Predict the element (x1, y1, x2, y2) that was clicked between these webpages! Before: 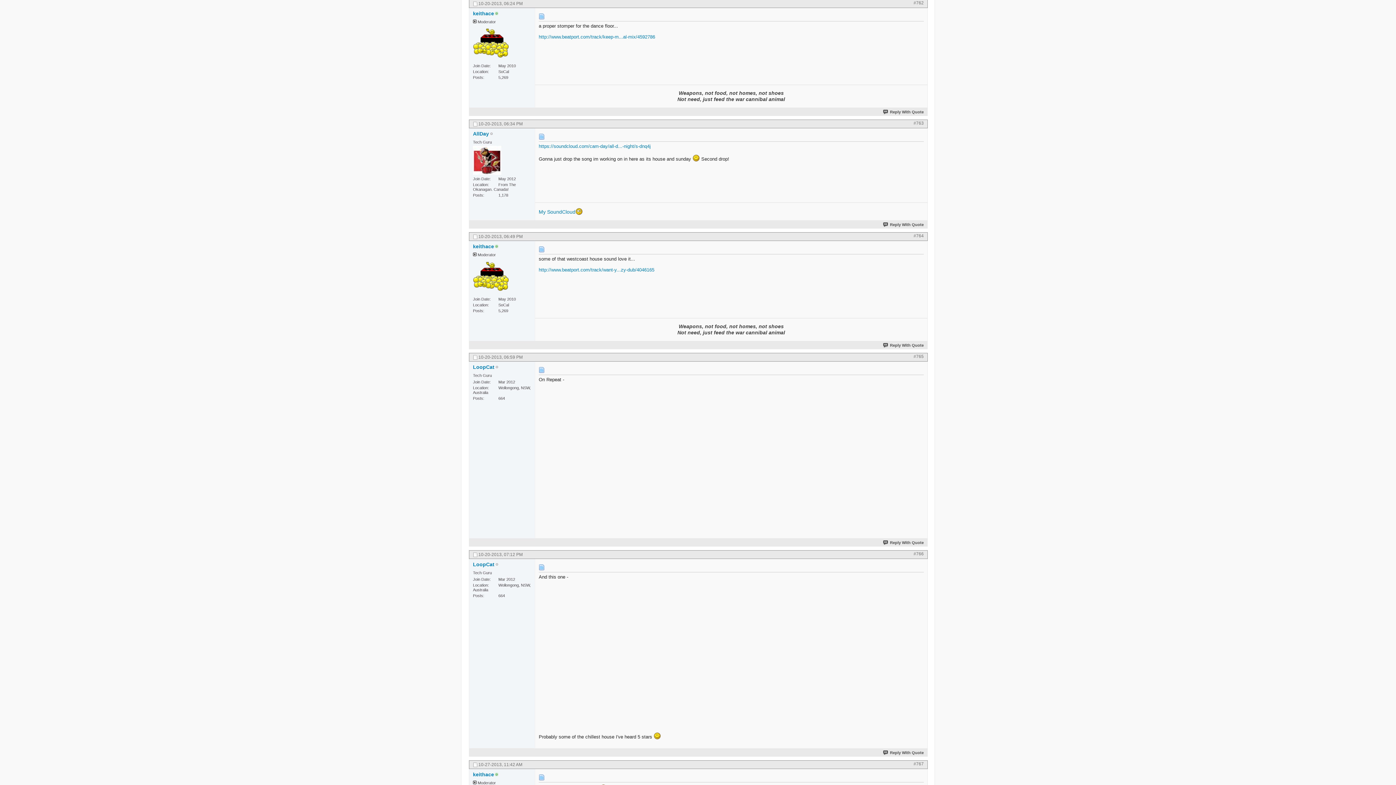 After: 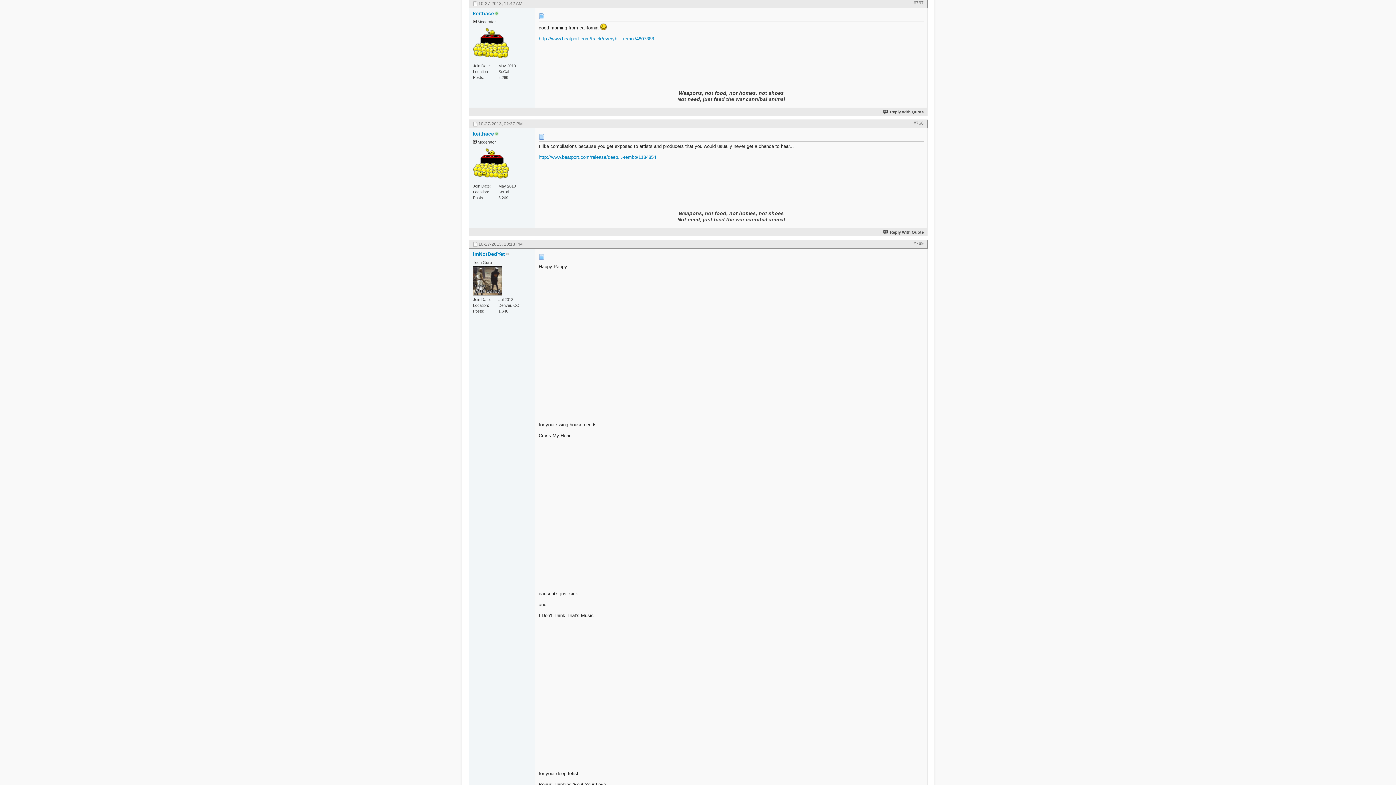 Action: label: #767 bbox: (913, 761, 924, 766)